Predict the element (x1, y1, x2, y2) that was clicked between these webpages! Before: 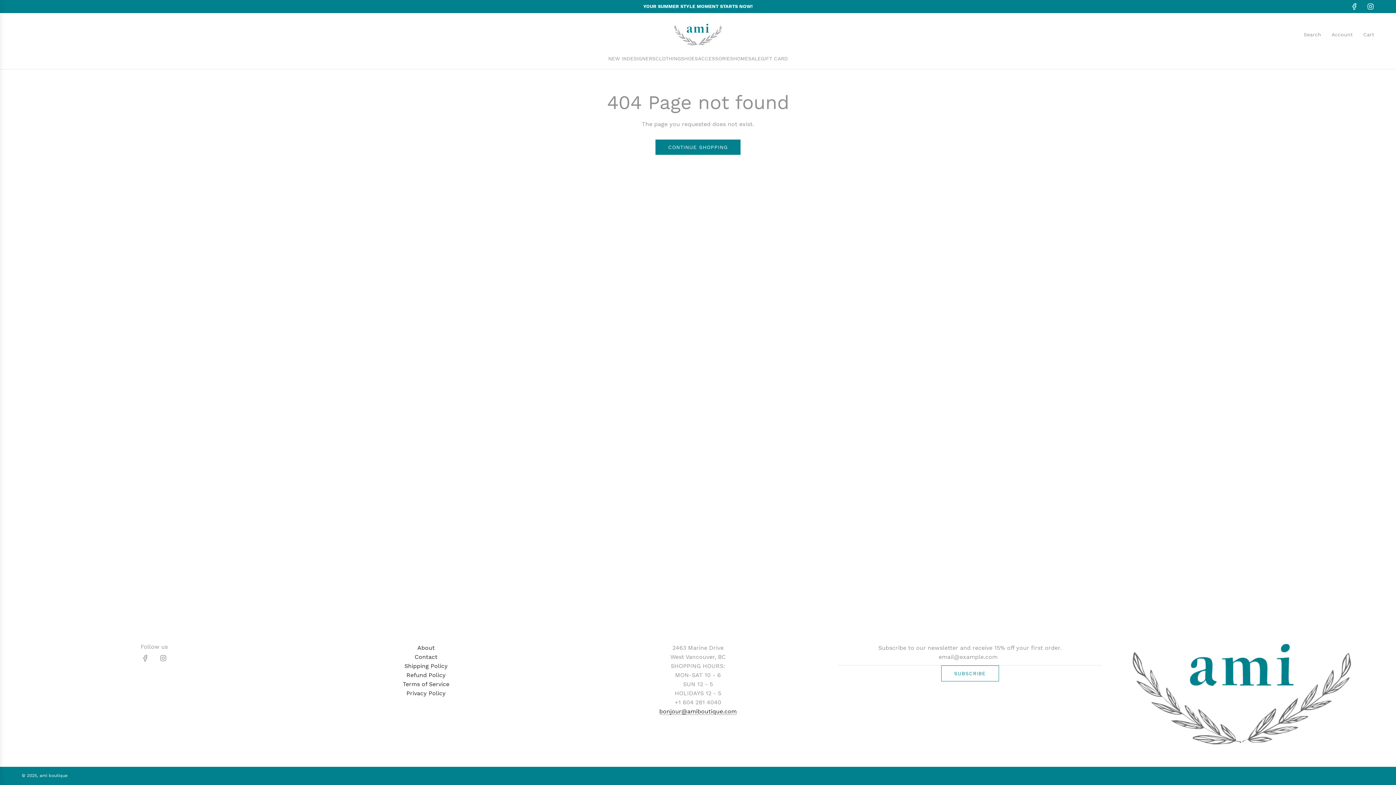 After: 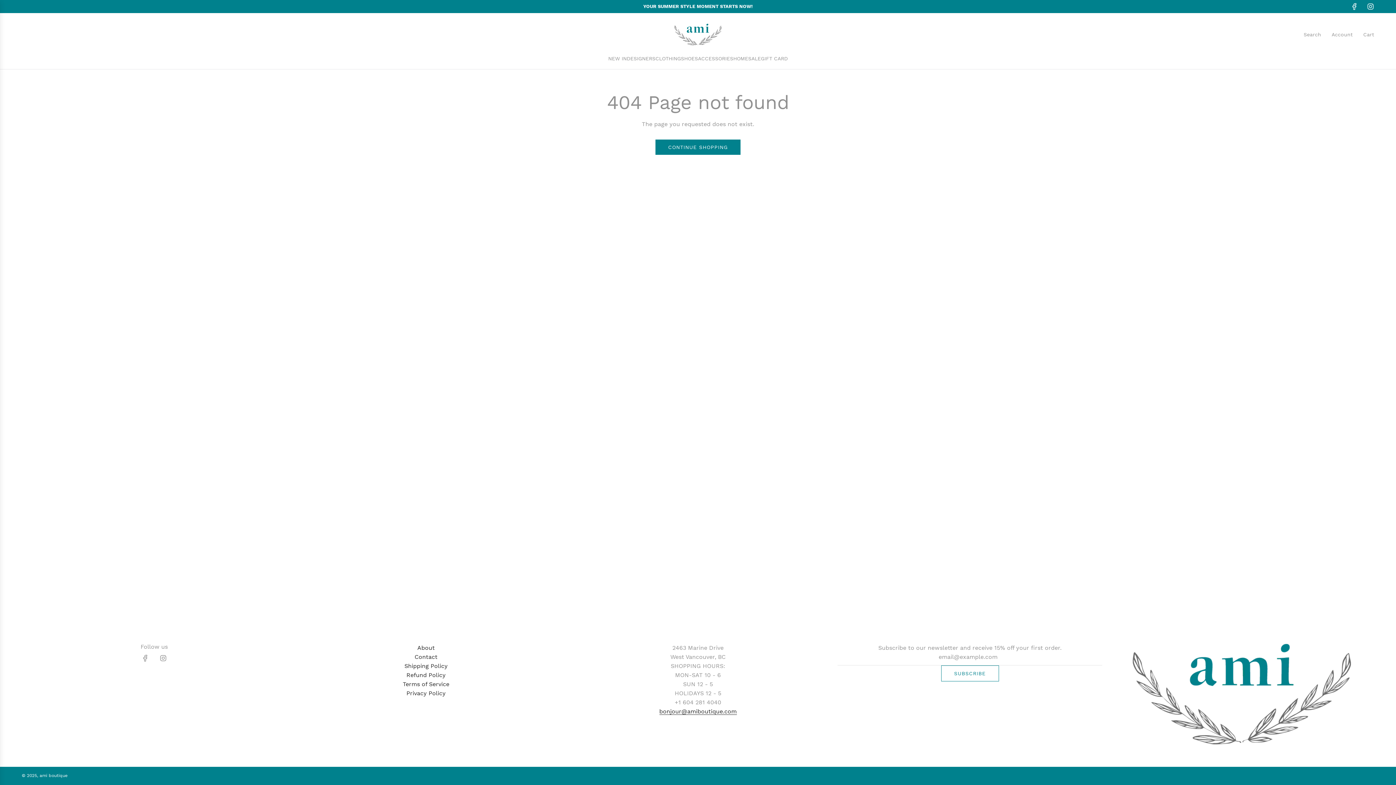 Action: bbox: (659, 708, 736, 715) label: bonjour@amiboutique.com